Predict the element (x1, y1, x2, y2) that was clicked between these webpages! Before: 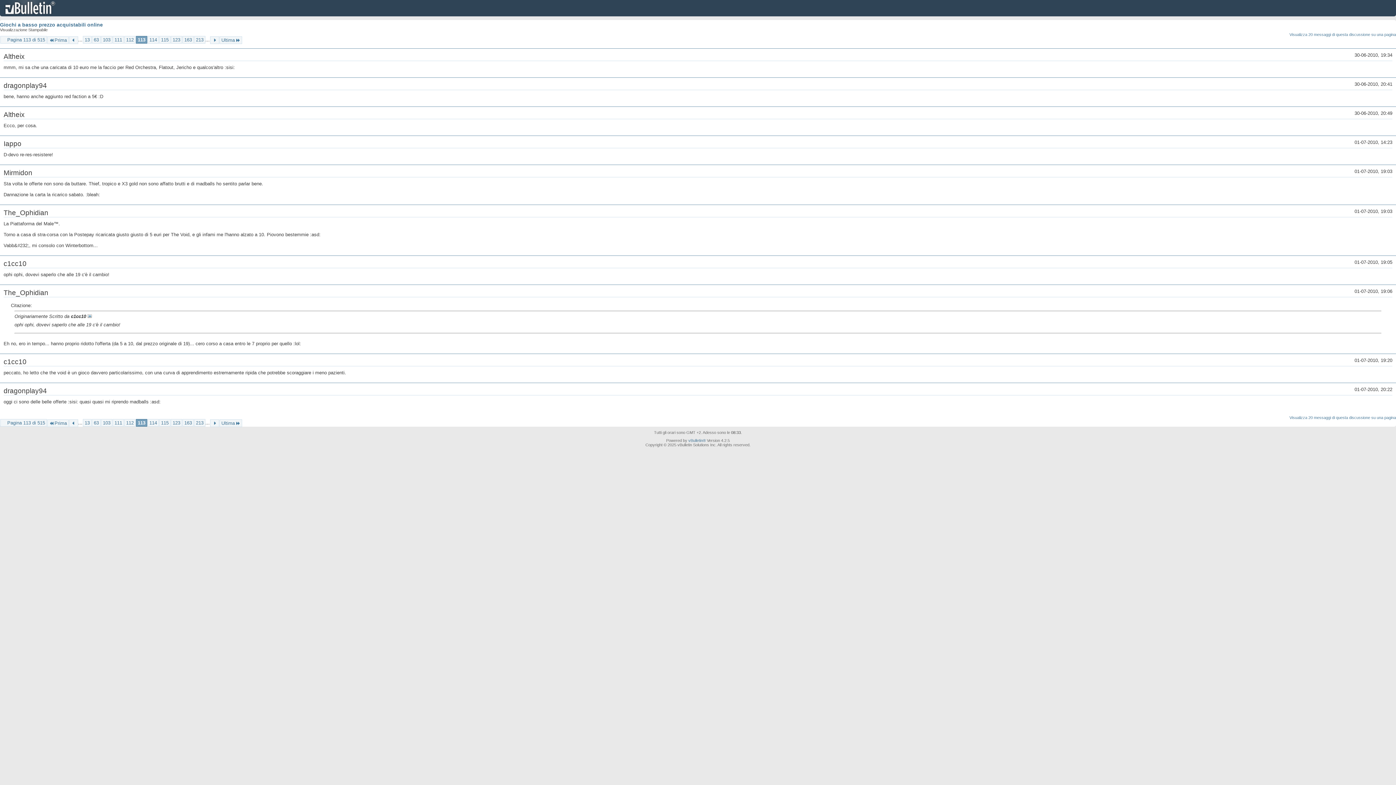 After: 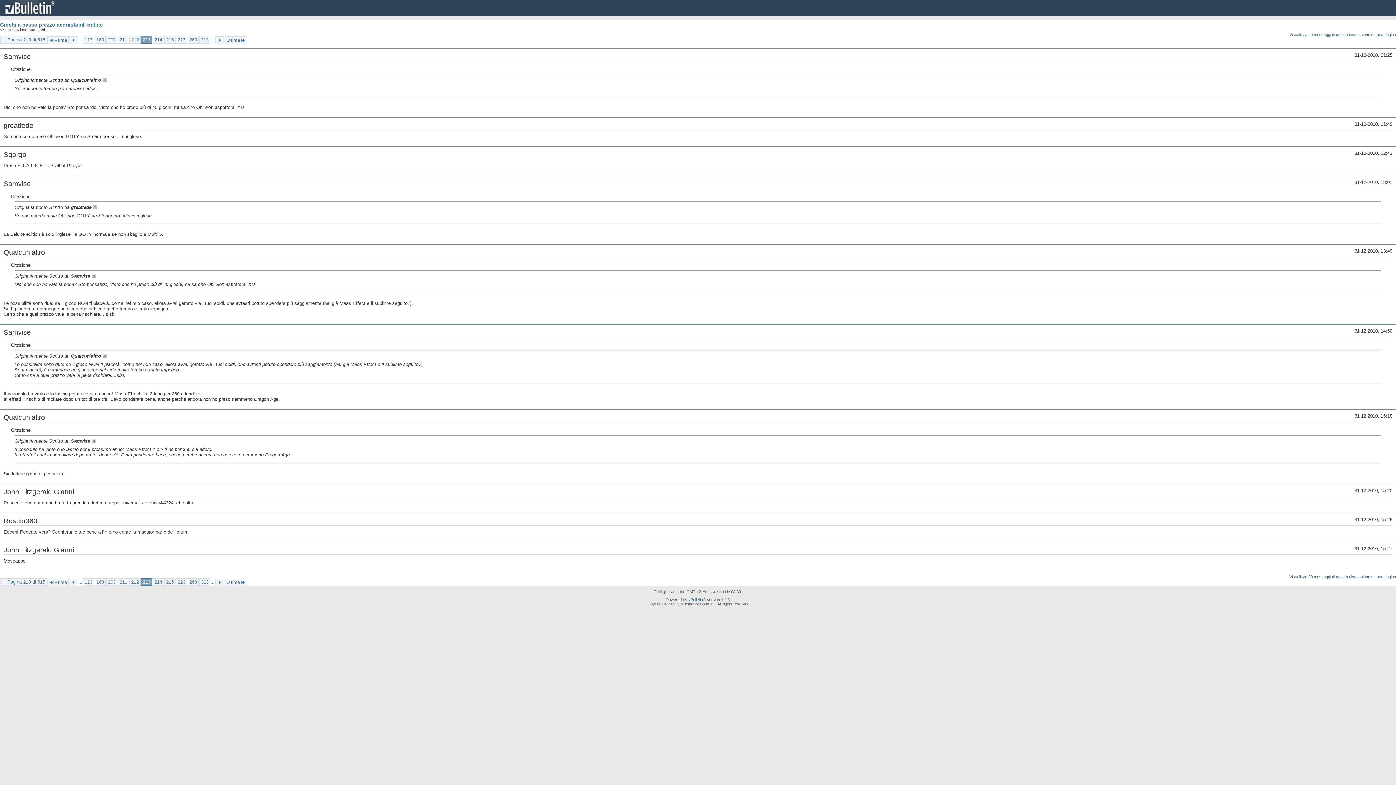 Action: label: 213 bbox: (194, 36, 205, 43)